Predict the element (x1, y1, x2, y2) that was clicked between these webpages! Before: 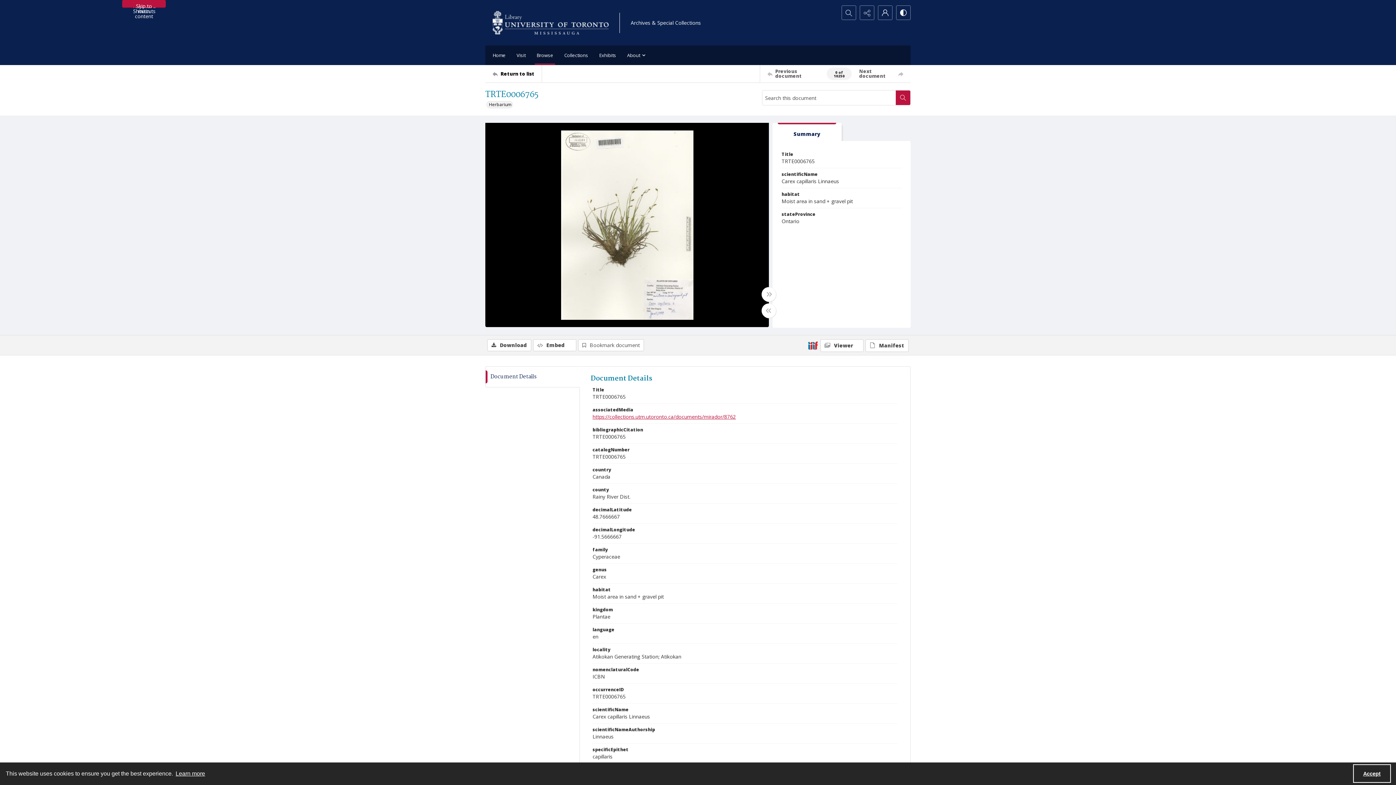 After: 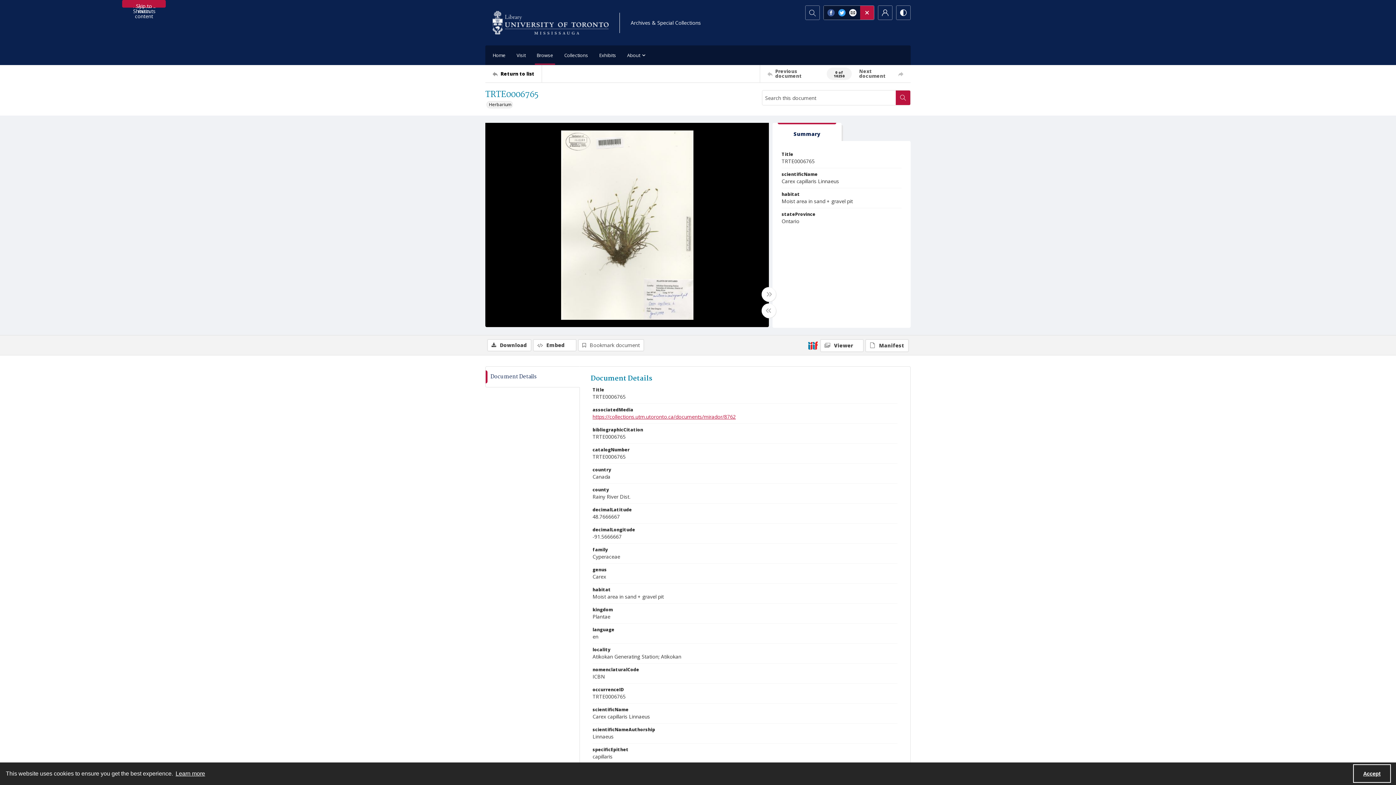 Action: bbox: (860, 5, 874, 19) label: Reveal share options